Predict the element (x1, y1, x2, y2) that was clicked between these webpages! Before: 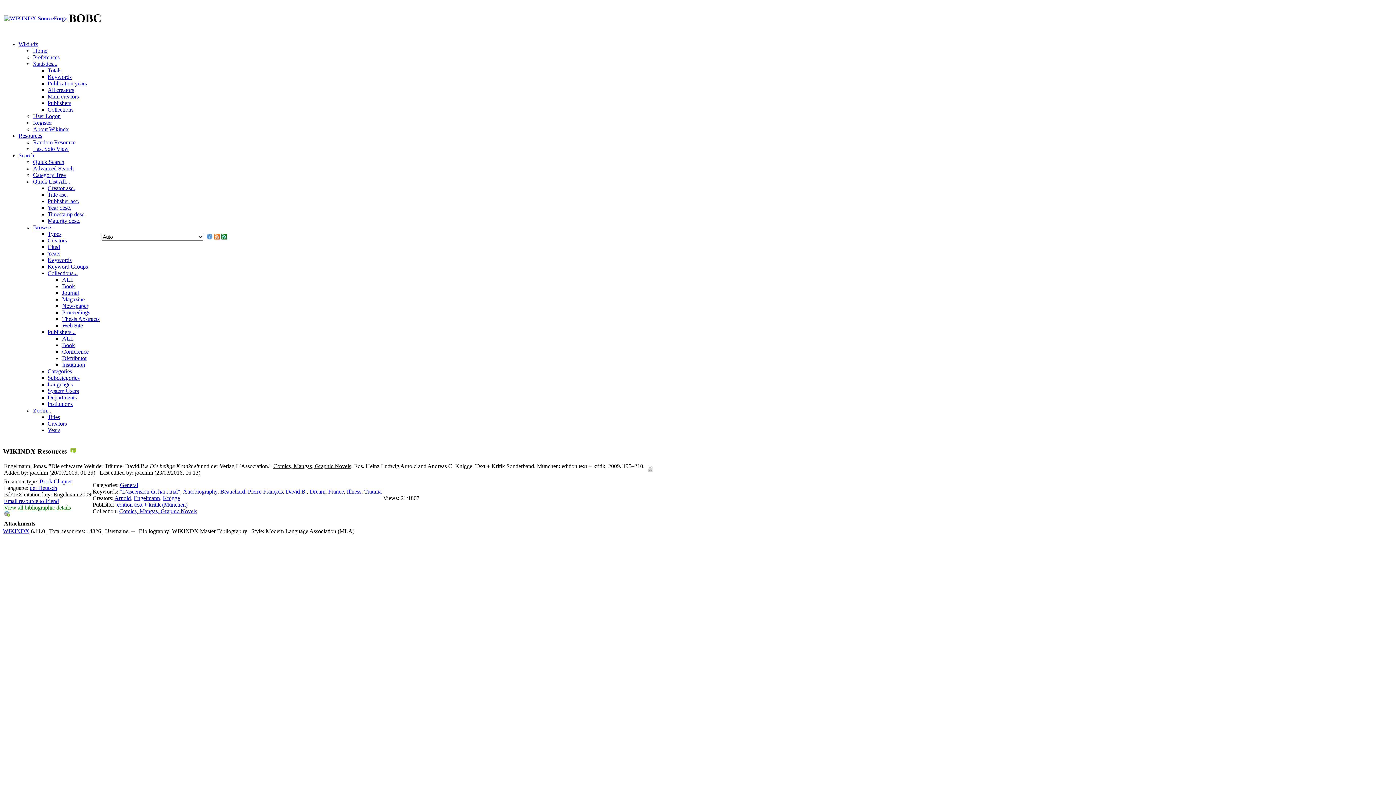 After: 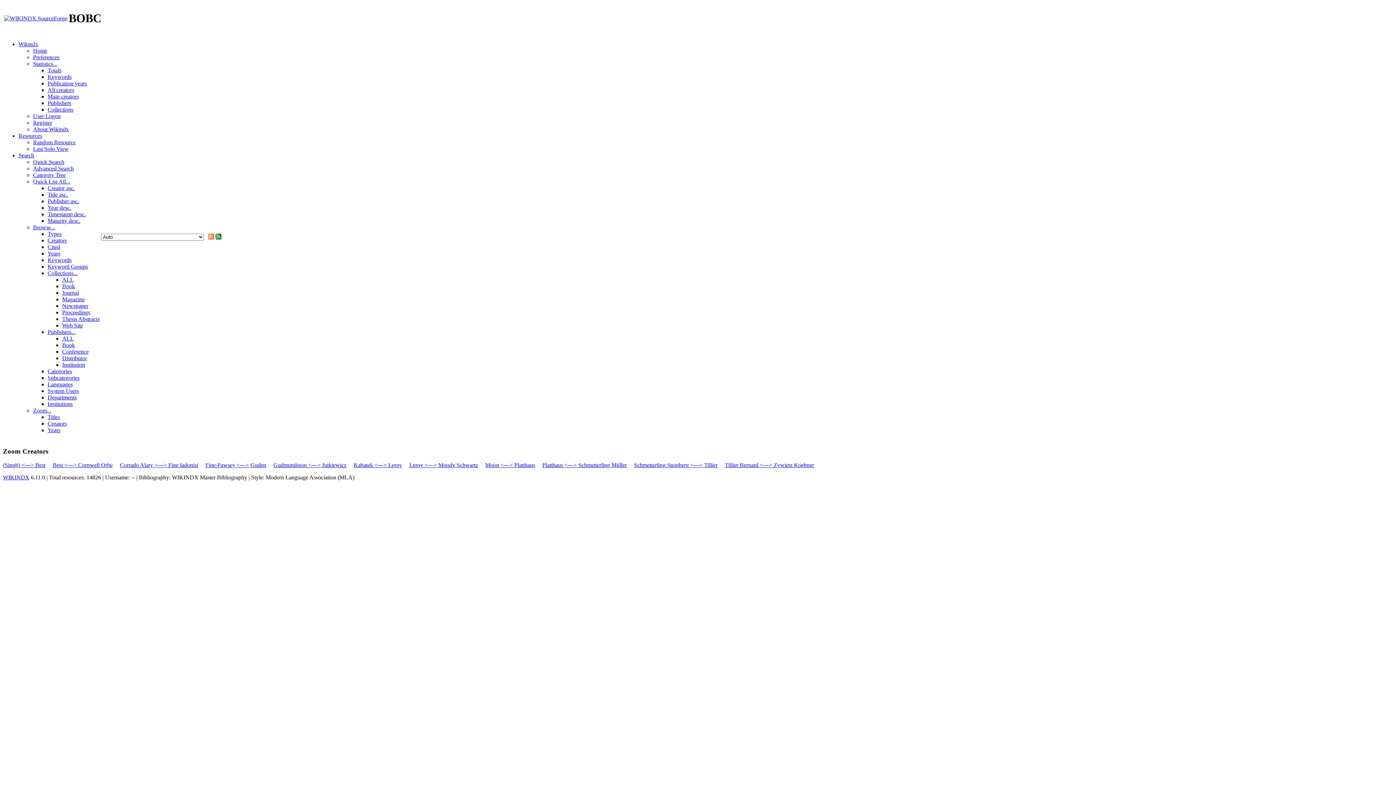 Action: bbox: (47, 420, 66, 426) label: Creators